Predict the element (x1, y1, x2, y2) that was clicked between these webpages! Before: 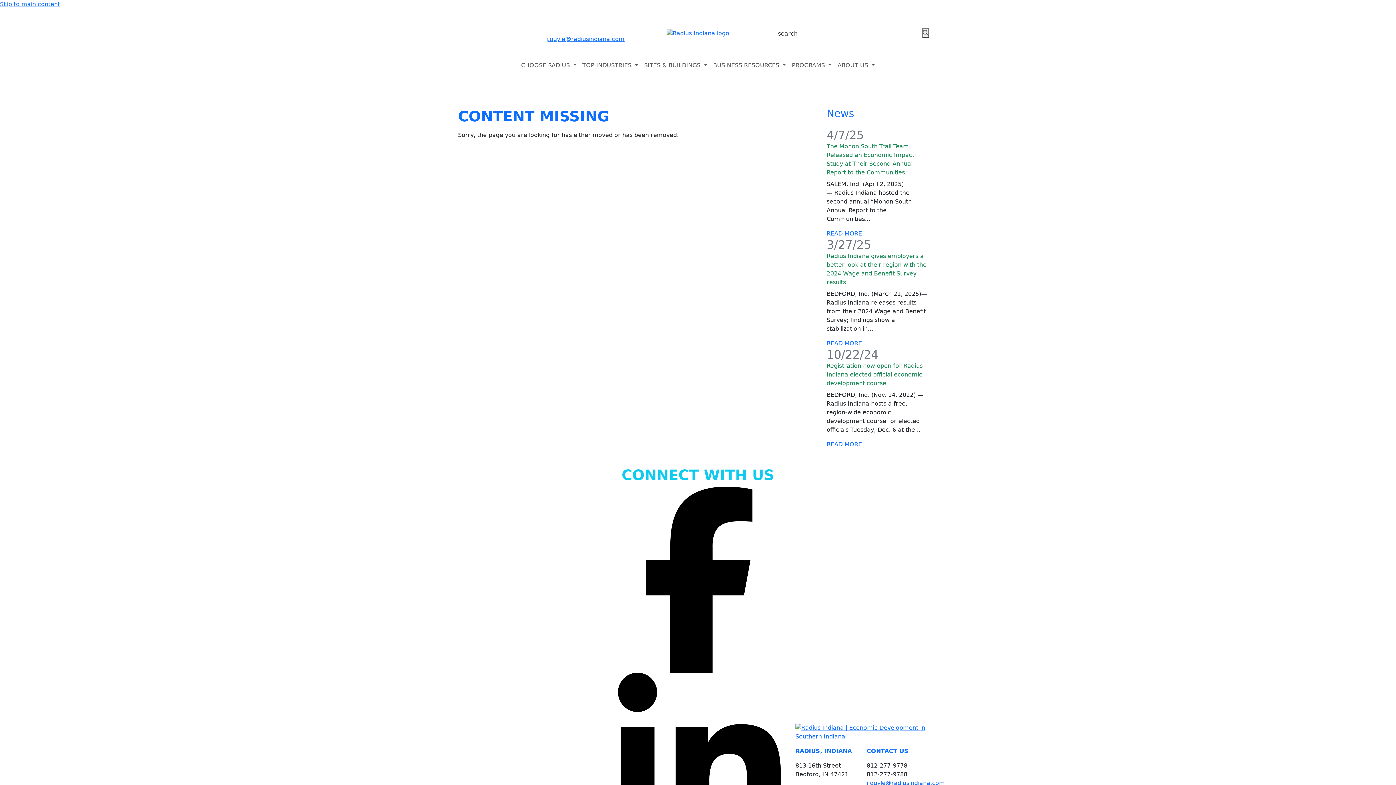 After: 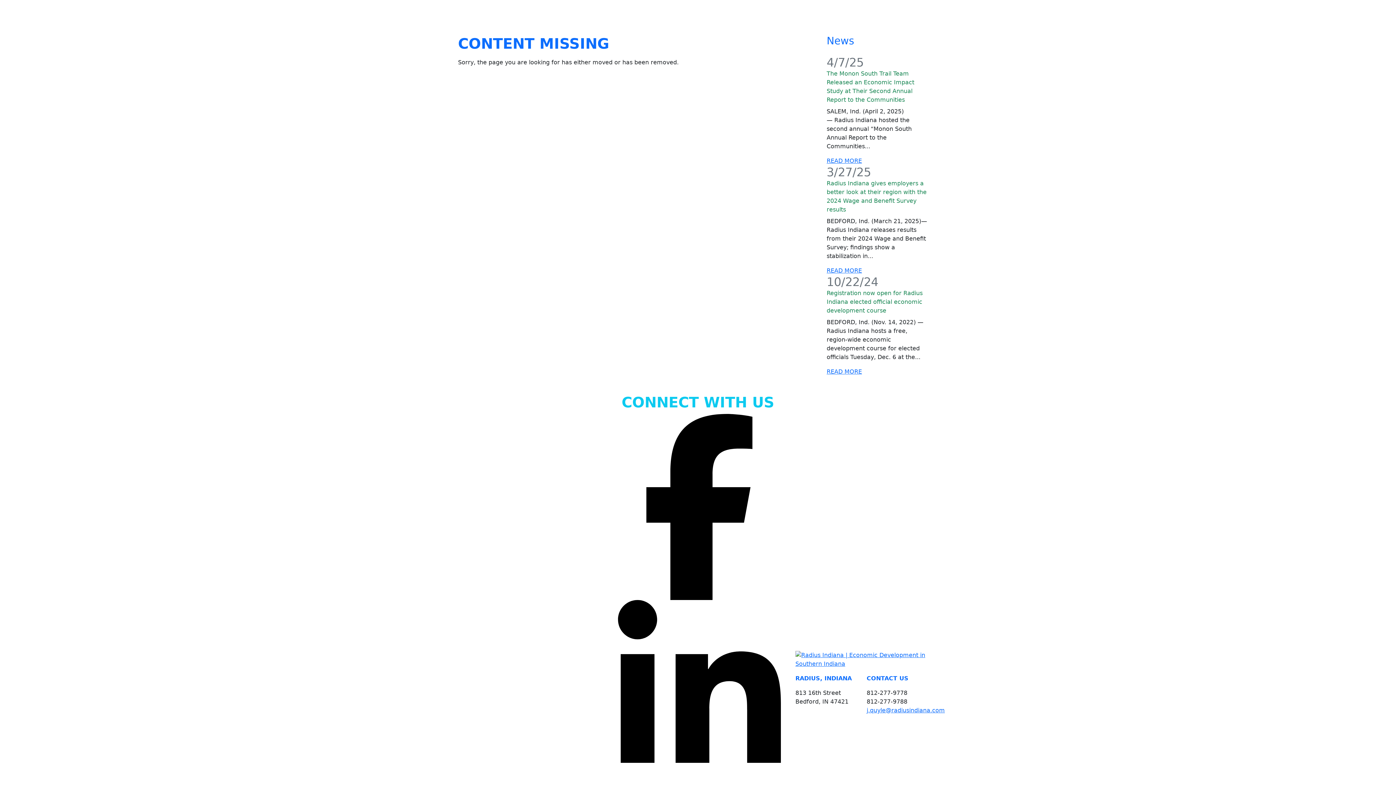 Action: label: Skip to main content bbox: (0, 0, 60, 7)